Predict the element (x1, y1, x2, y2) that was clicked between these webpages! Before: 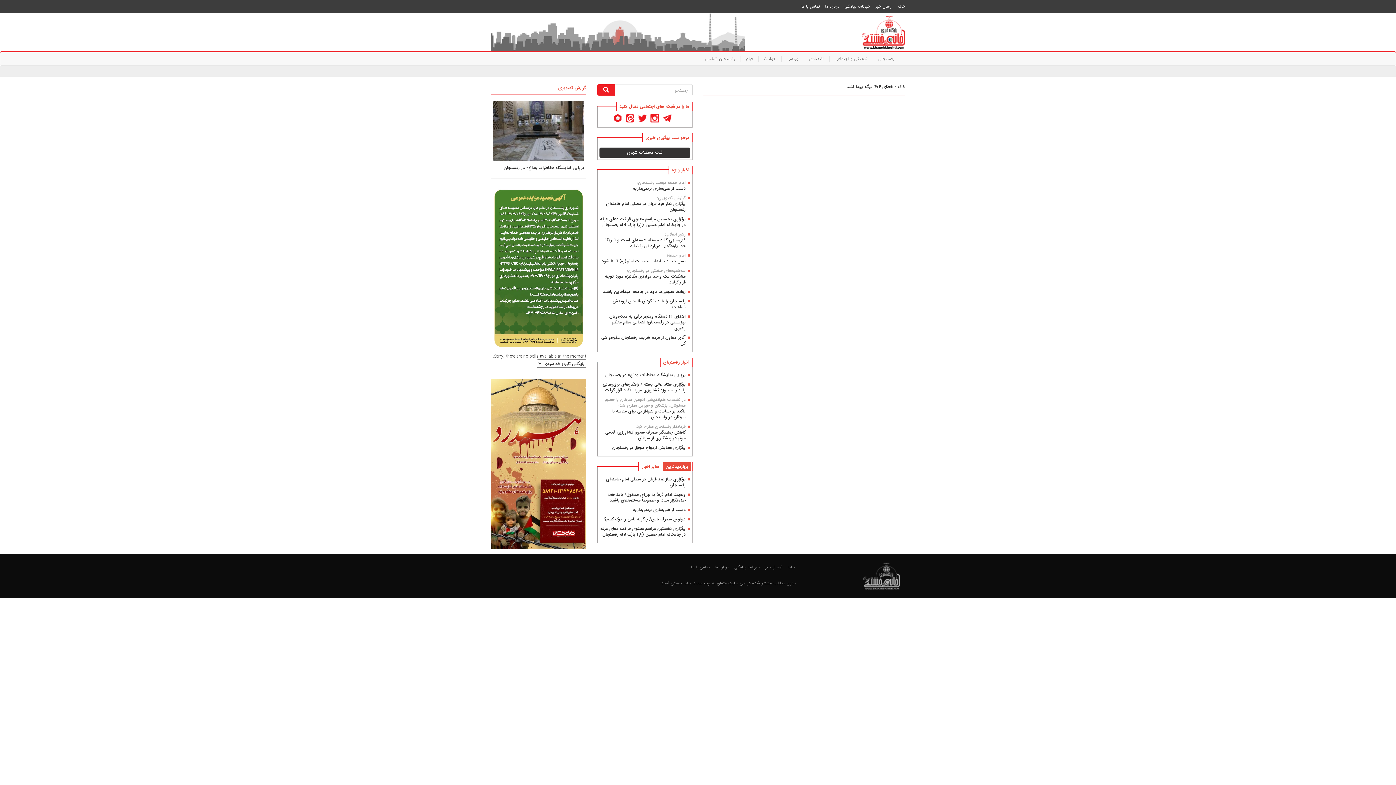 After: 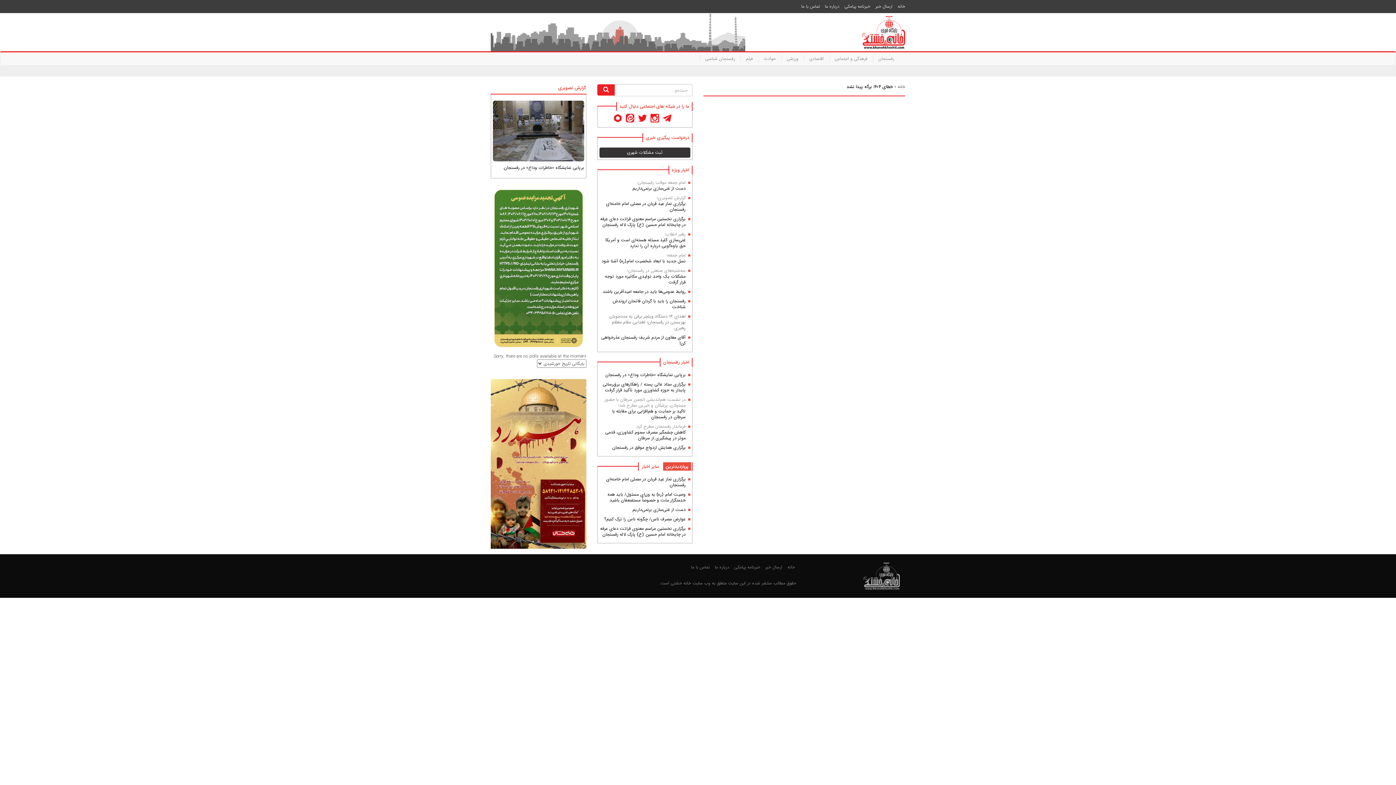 Action: bbox: (609, 313, 685, 331) label: اهدای ۱۴ دستگاه ویلچر برقی به مددجویان بهزیستی در رفسنجان؛ اهدایی مقام معظم رهبری